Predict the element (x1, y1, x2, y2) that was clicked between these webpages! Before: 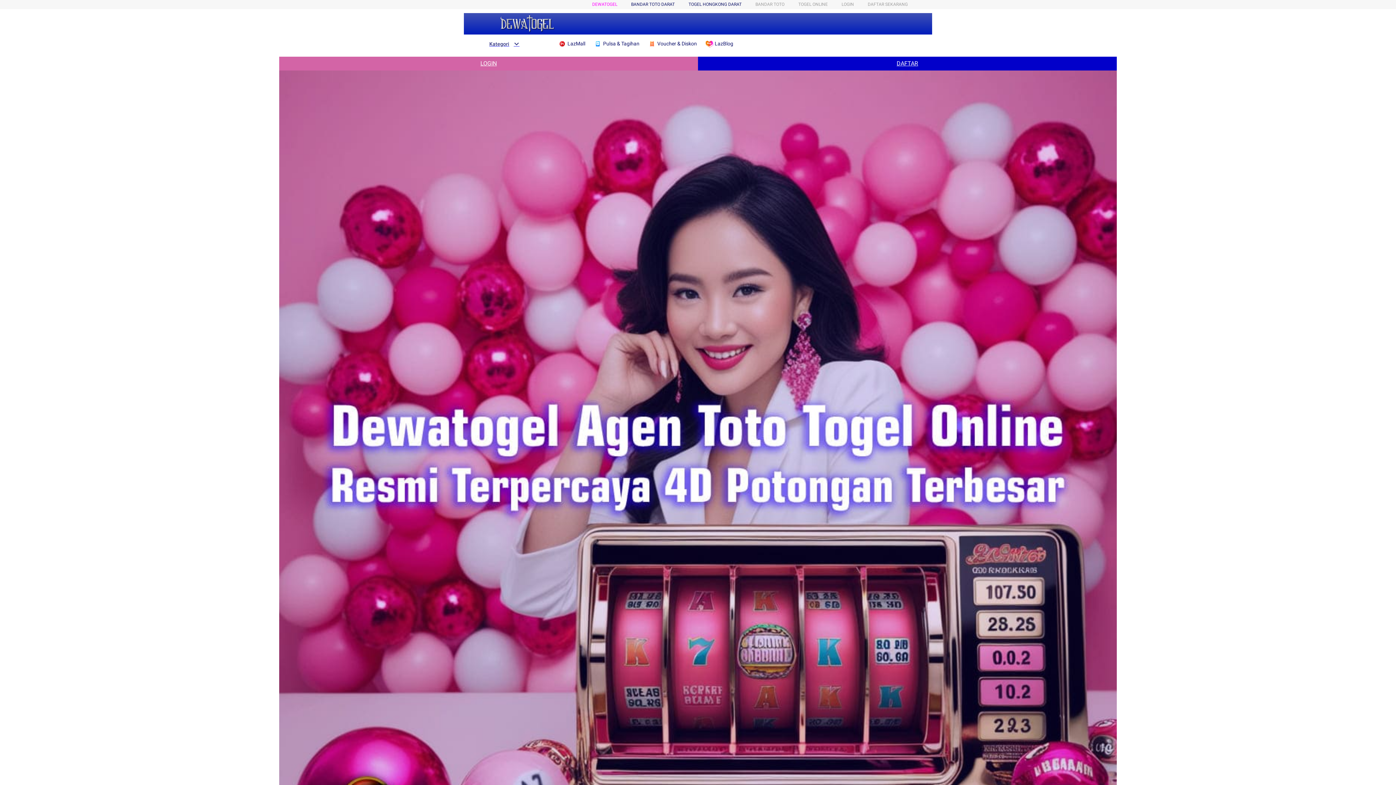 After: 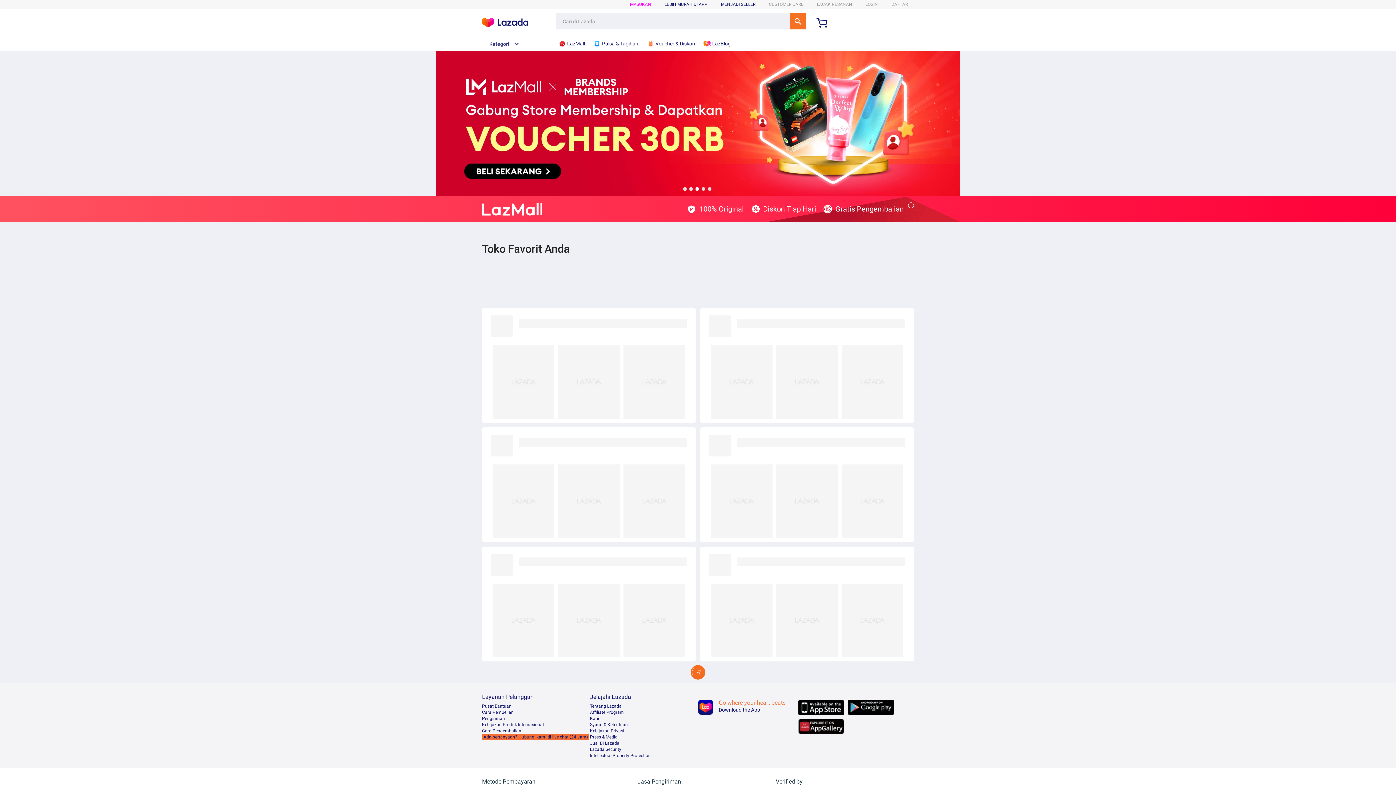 Action: label:  LazMall bbox: (558, 36, 589, 50)